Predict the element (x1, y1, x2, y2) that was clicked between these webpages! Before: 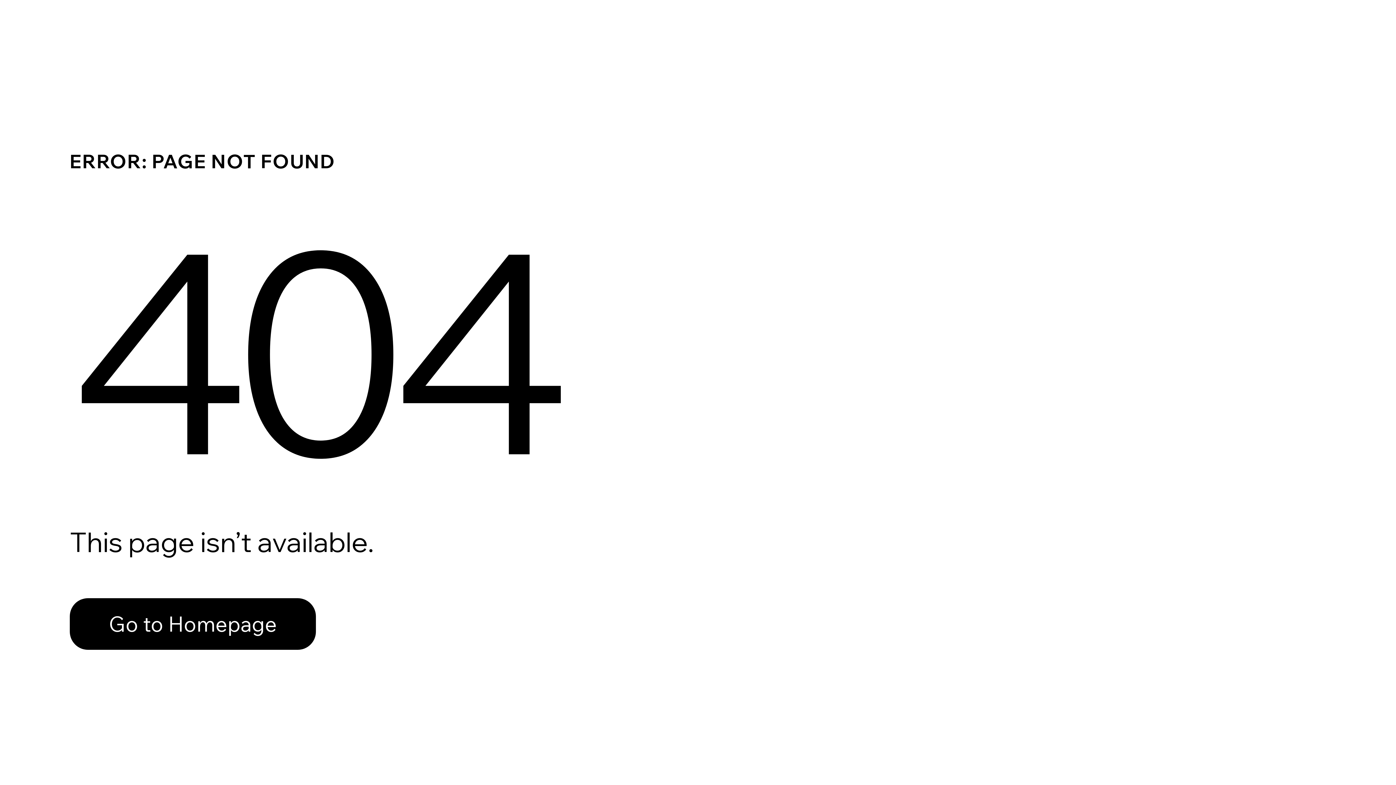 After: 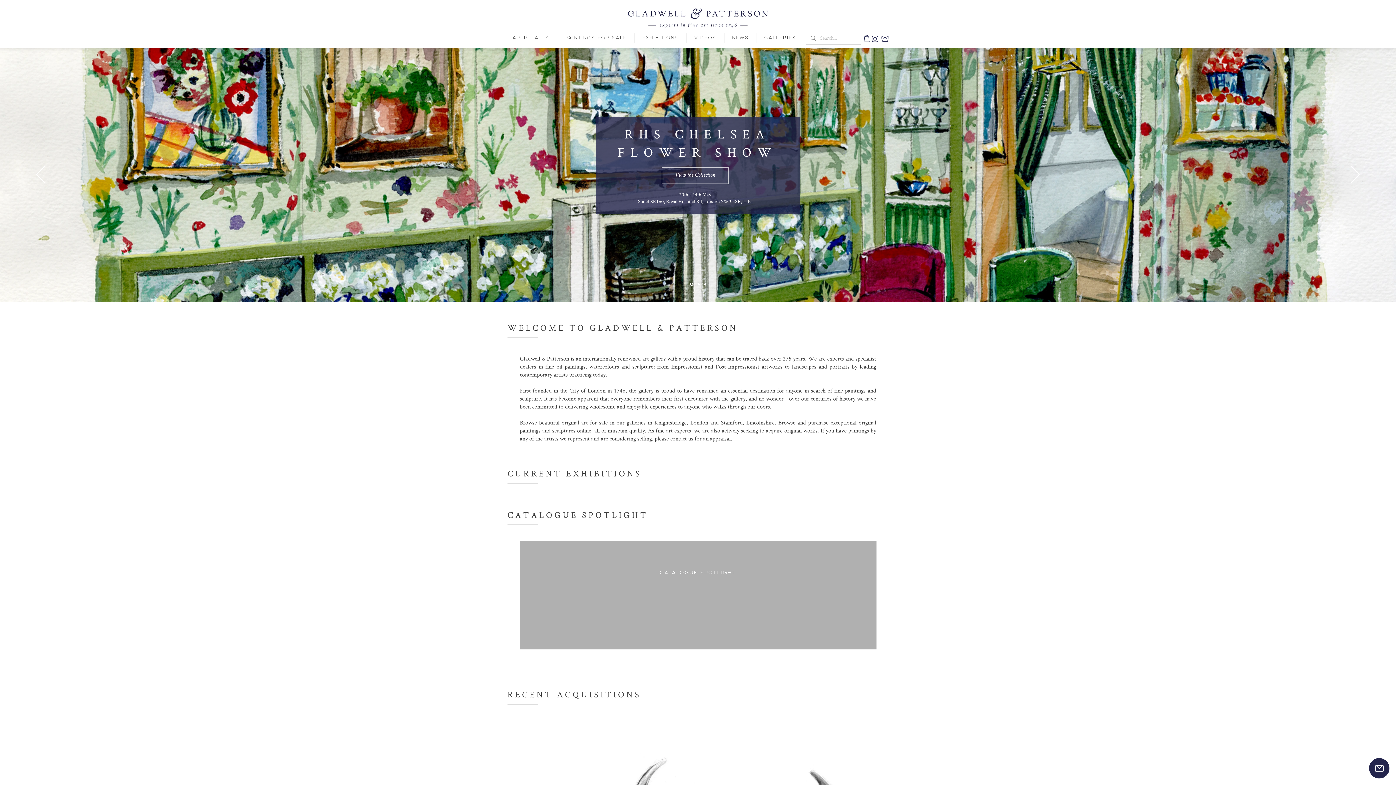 Action: bbox: (69, 582, 768, 659) label: Go to Homepage